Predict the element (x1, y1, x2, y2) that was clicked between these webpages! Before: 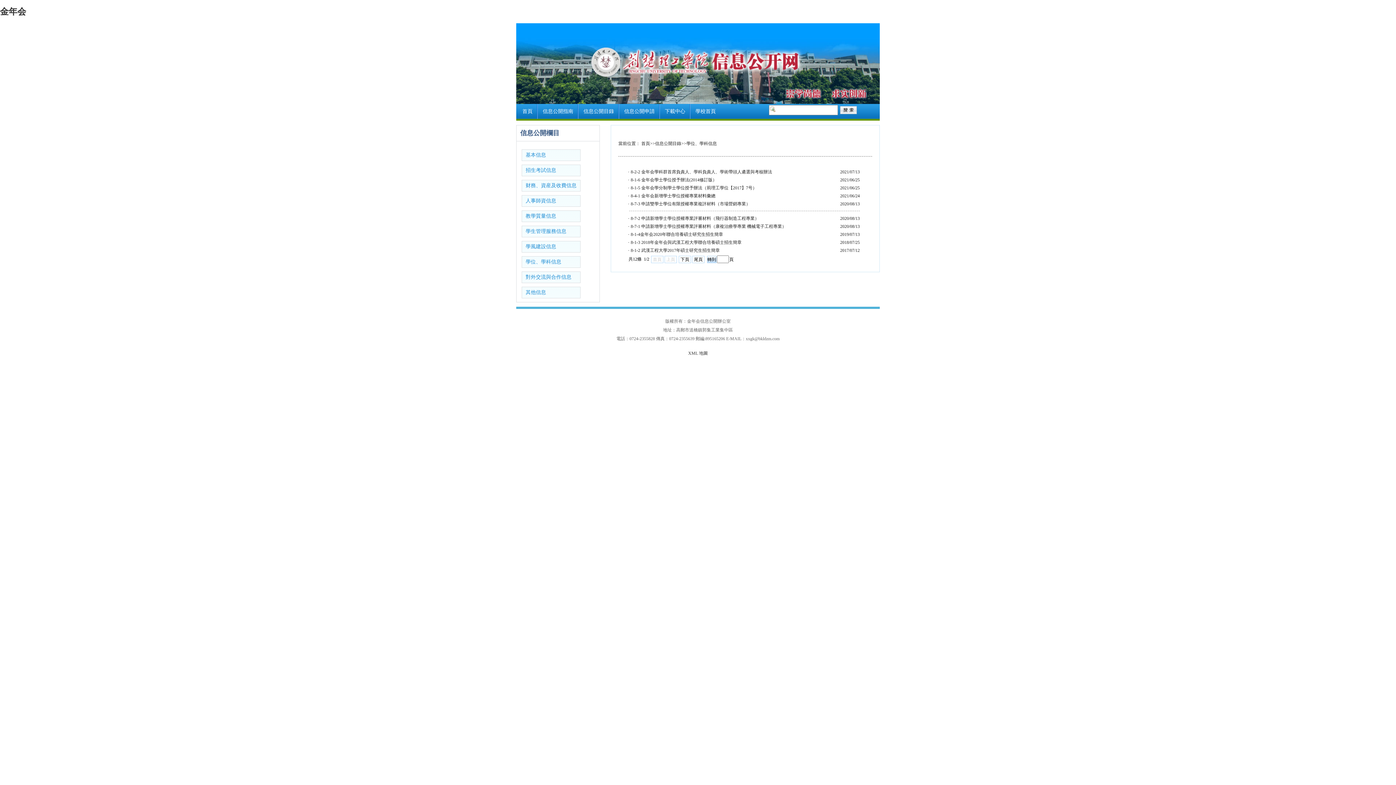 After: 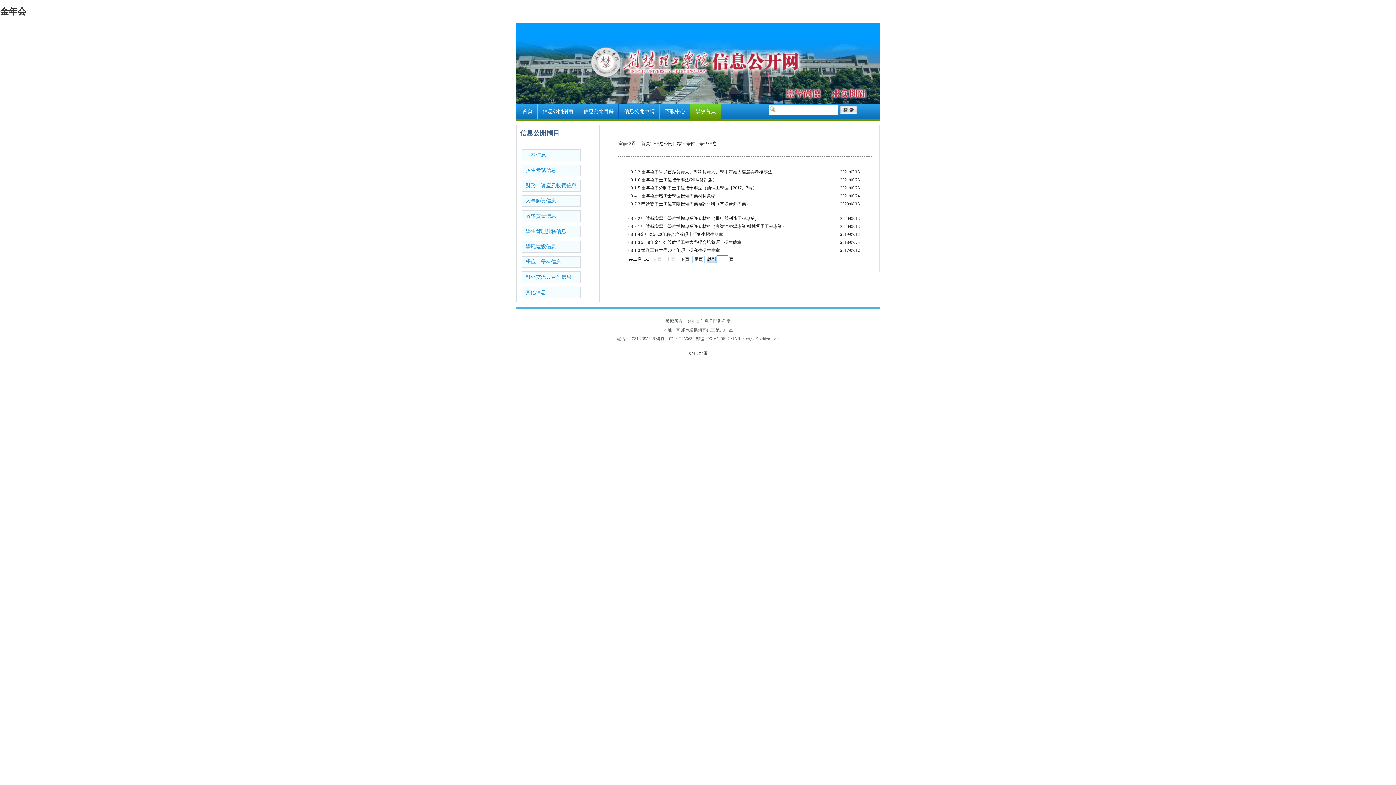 Action: bbox: (695, 104, 716, 118) label: 學校首頁